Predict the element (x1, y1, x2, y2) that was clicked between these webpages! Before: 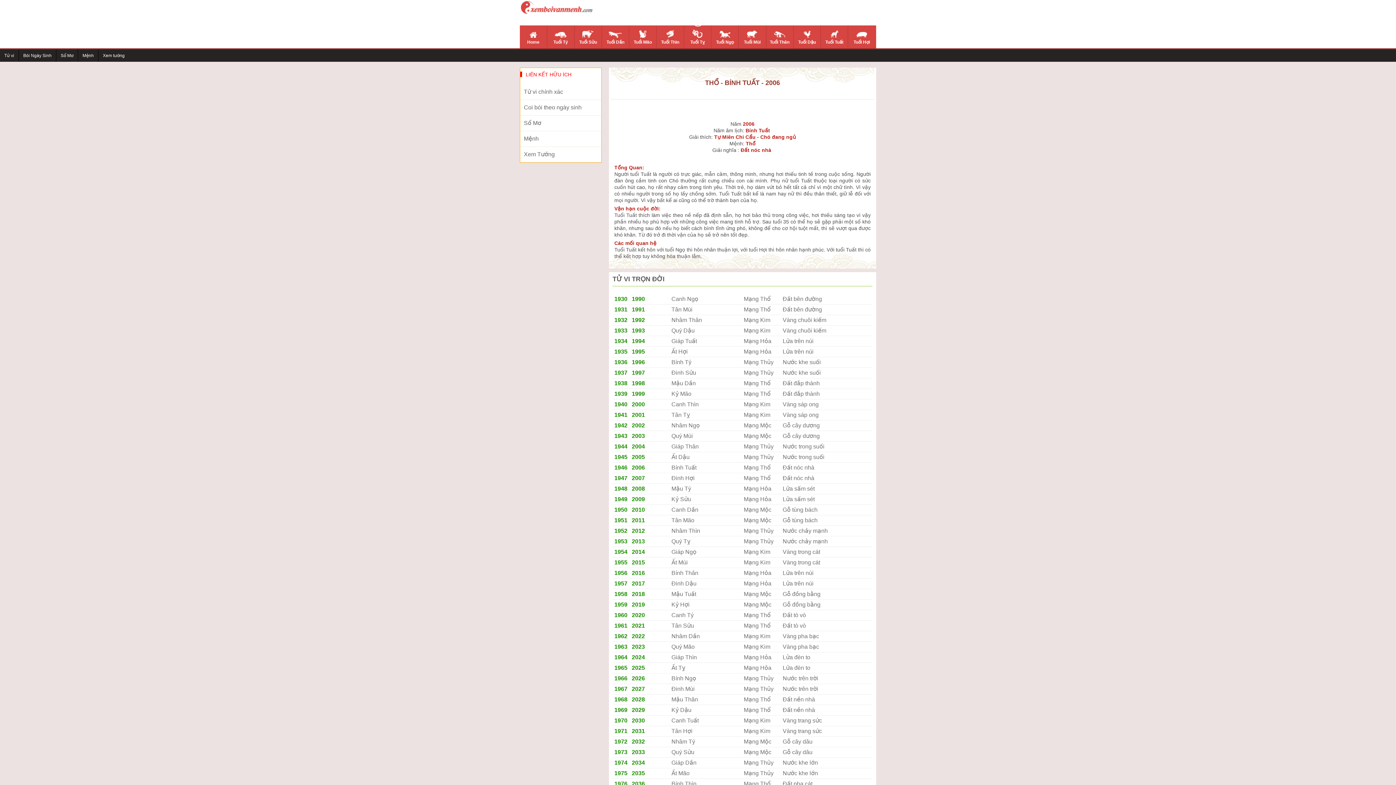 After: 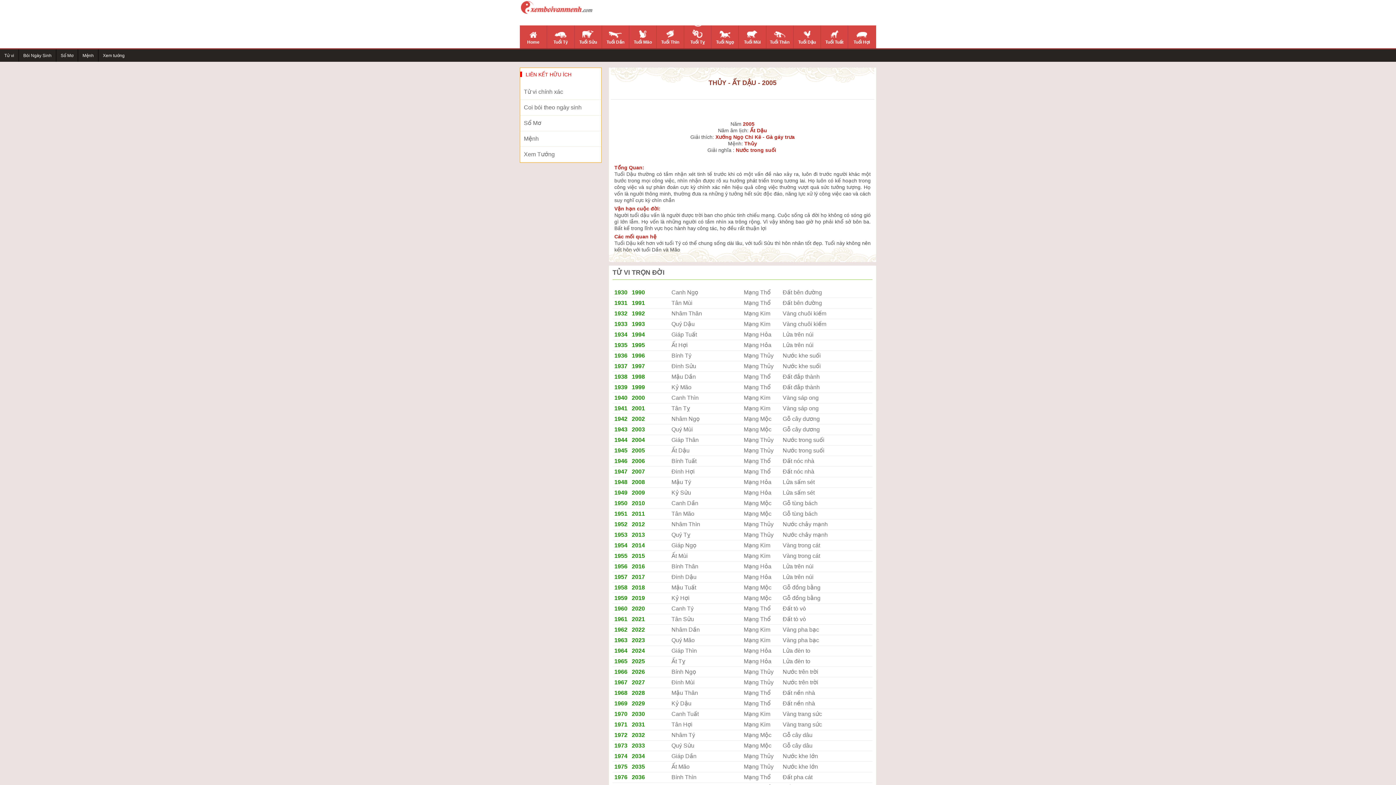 Action: label: 2005 bbox: (632, 454, 645, 460)